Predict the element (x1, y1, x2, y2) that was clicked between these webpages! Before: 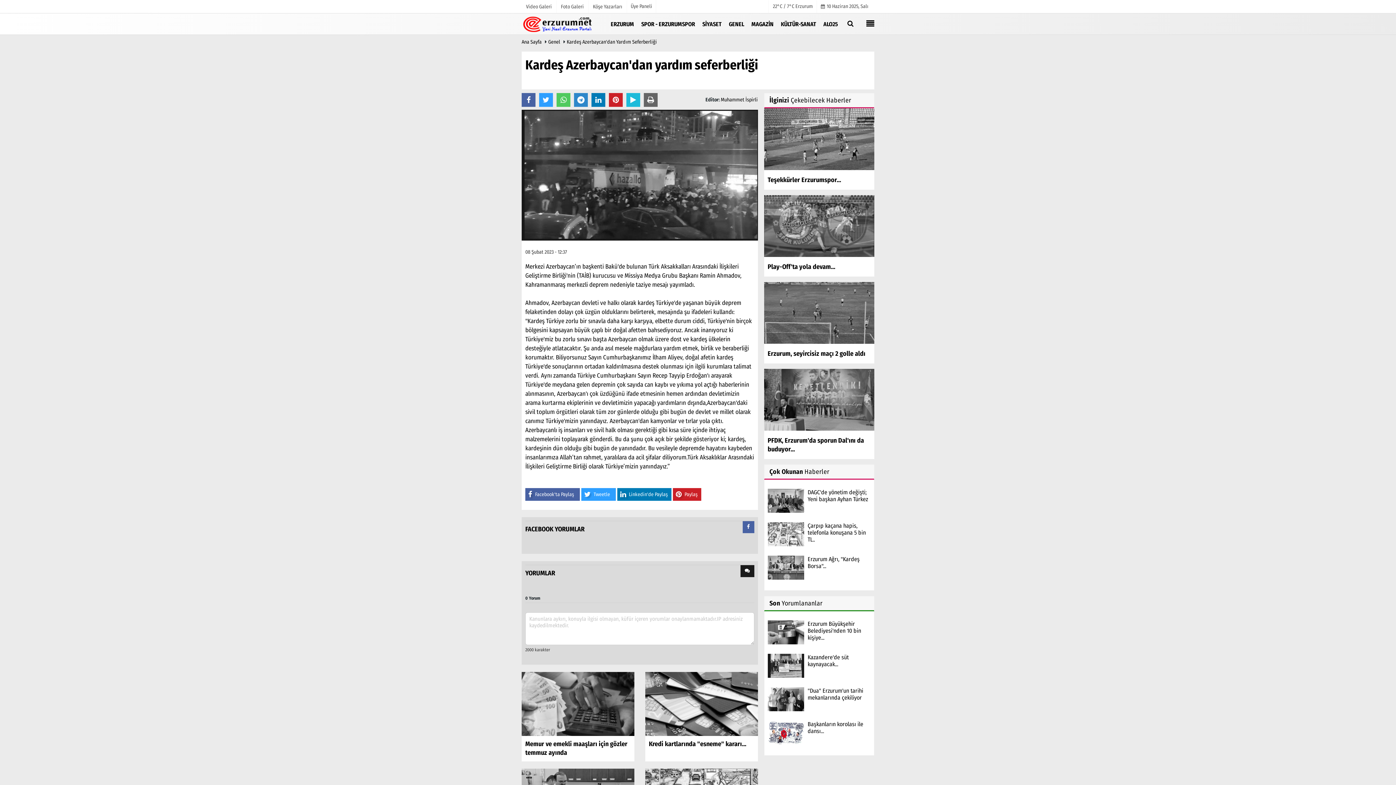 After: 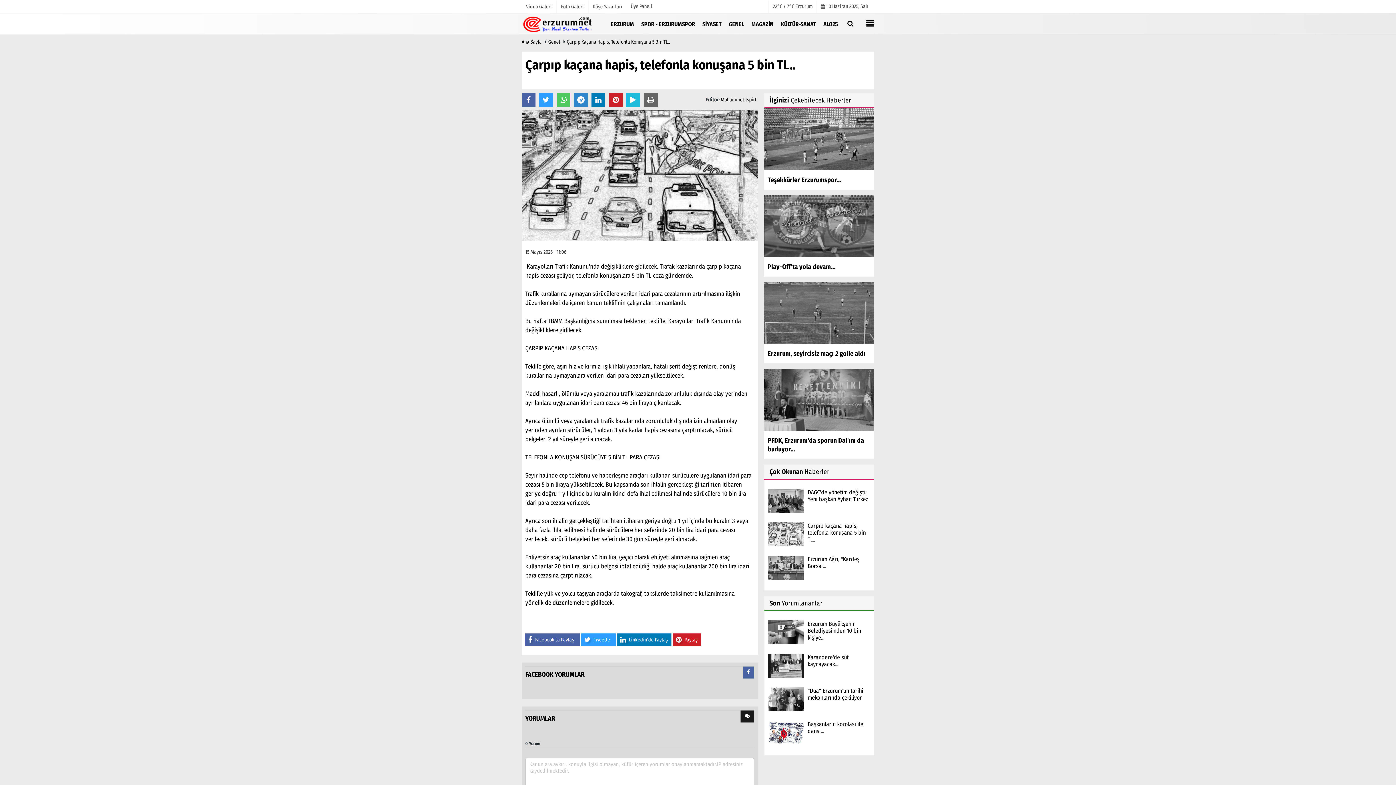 Action: bbox: (767, 531, 804, 536)